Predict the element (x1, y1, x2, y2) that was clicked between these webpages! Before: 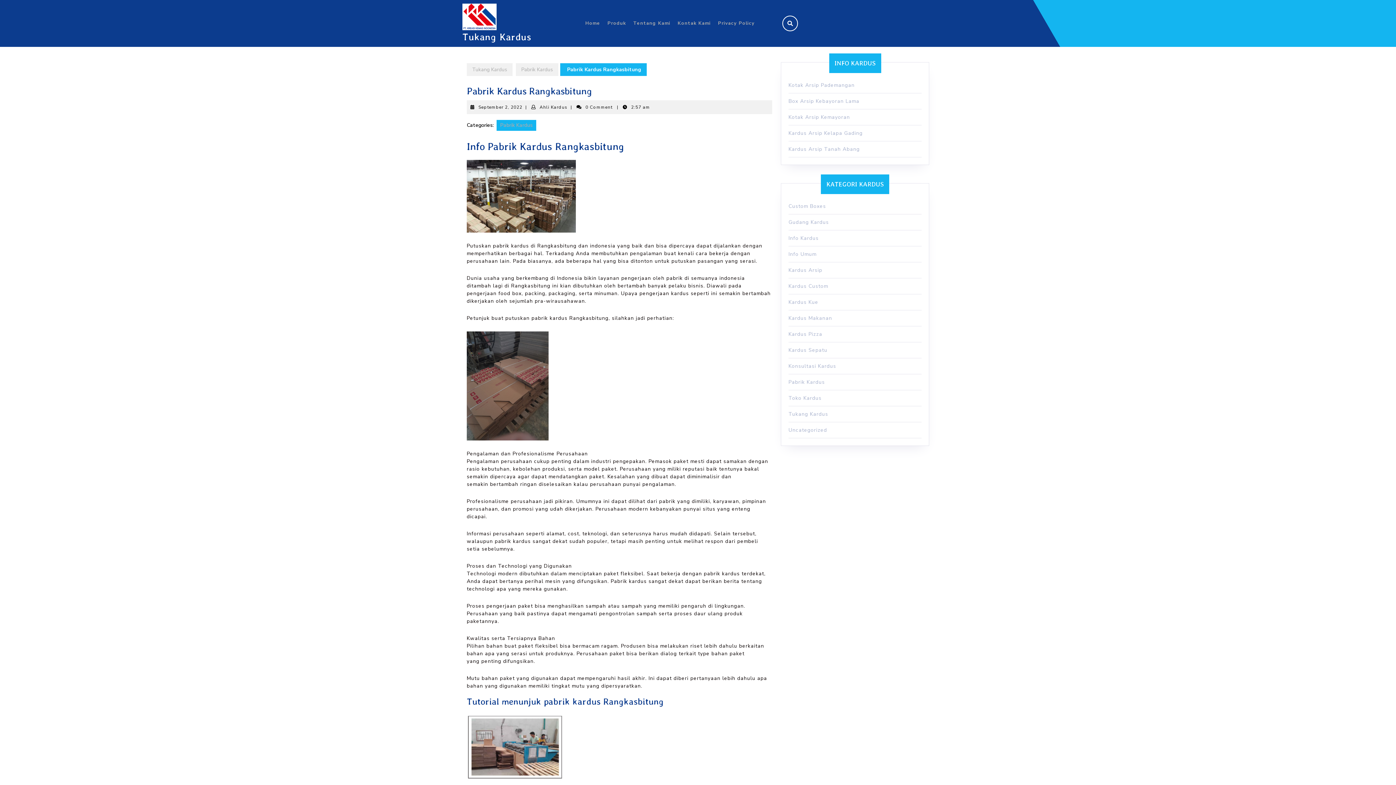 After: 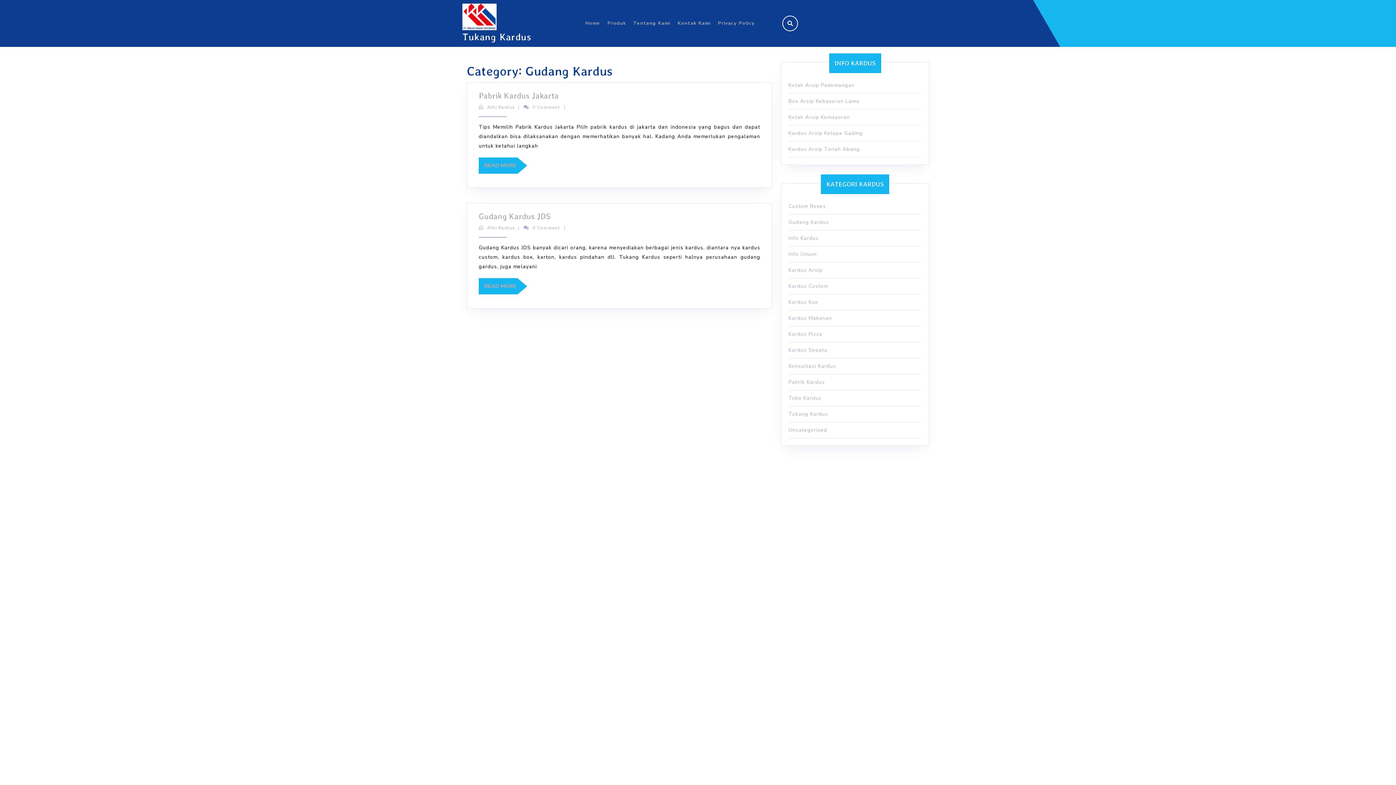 Action: label: Gudang Kardus bbox: (788, 218, 829, 225)